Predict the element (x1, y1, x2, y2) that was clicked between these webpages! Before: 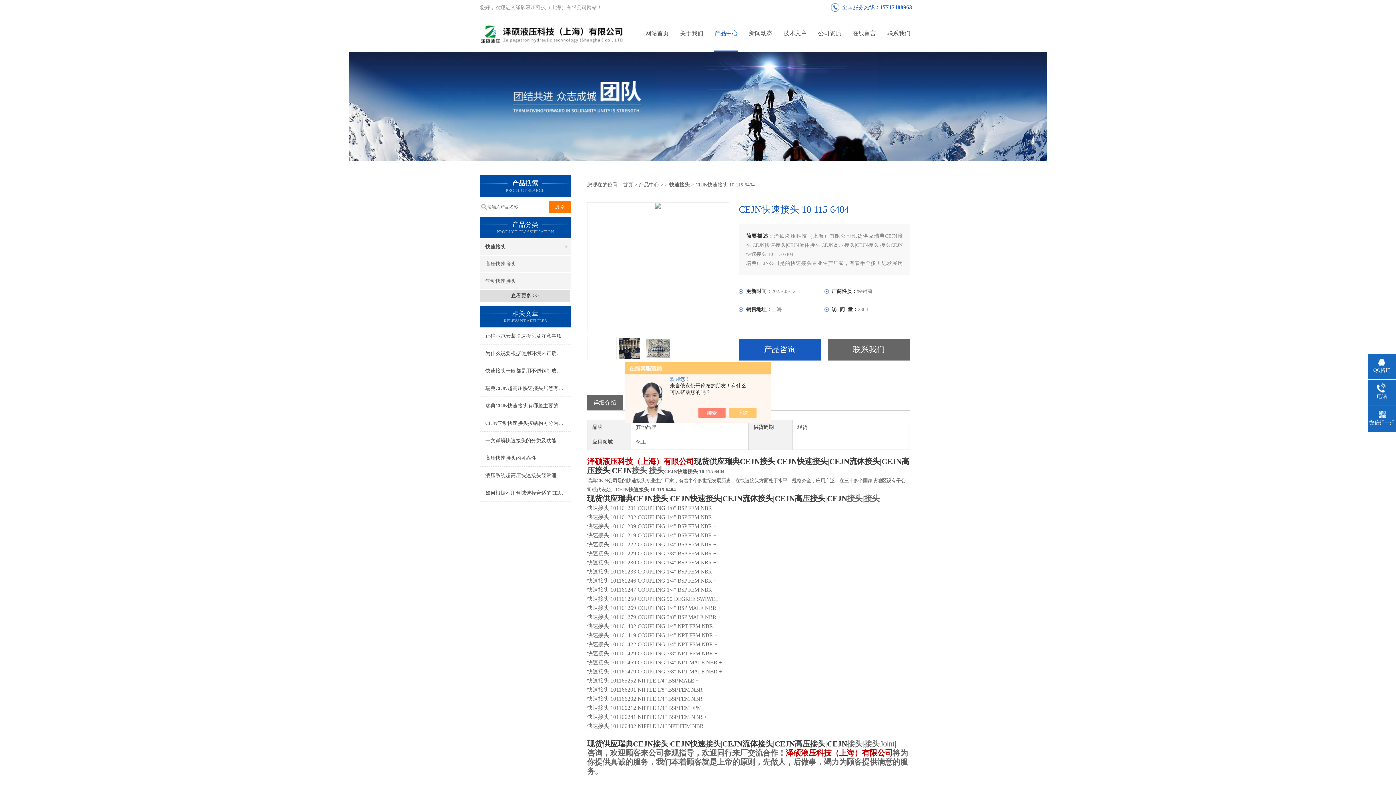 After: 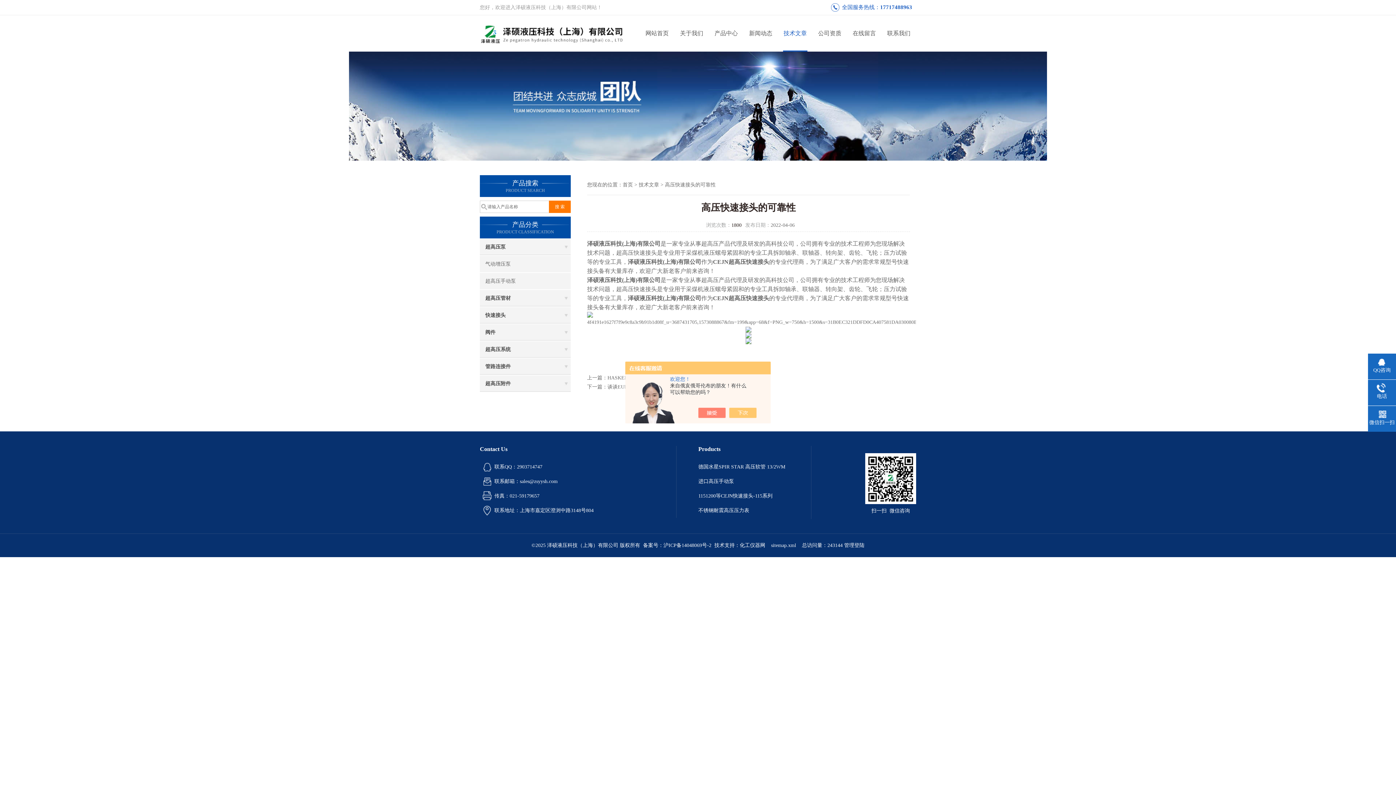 Action: label: 高压快速接头的可靠性 bbox: (480, 450, 570, 466)